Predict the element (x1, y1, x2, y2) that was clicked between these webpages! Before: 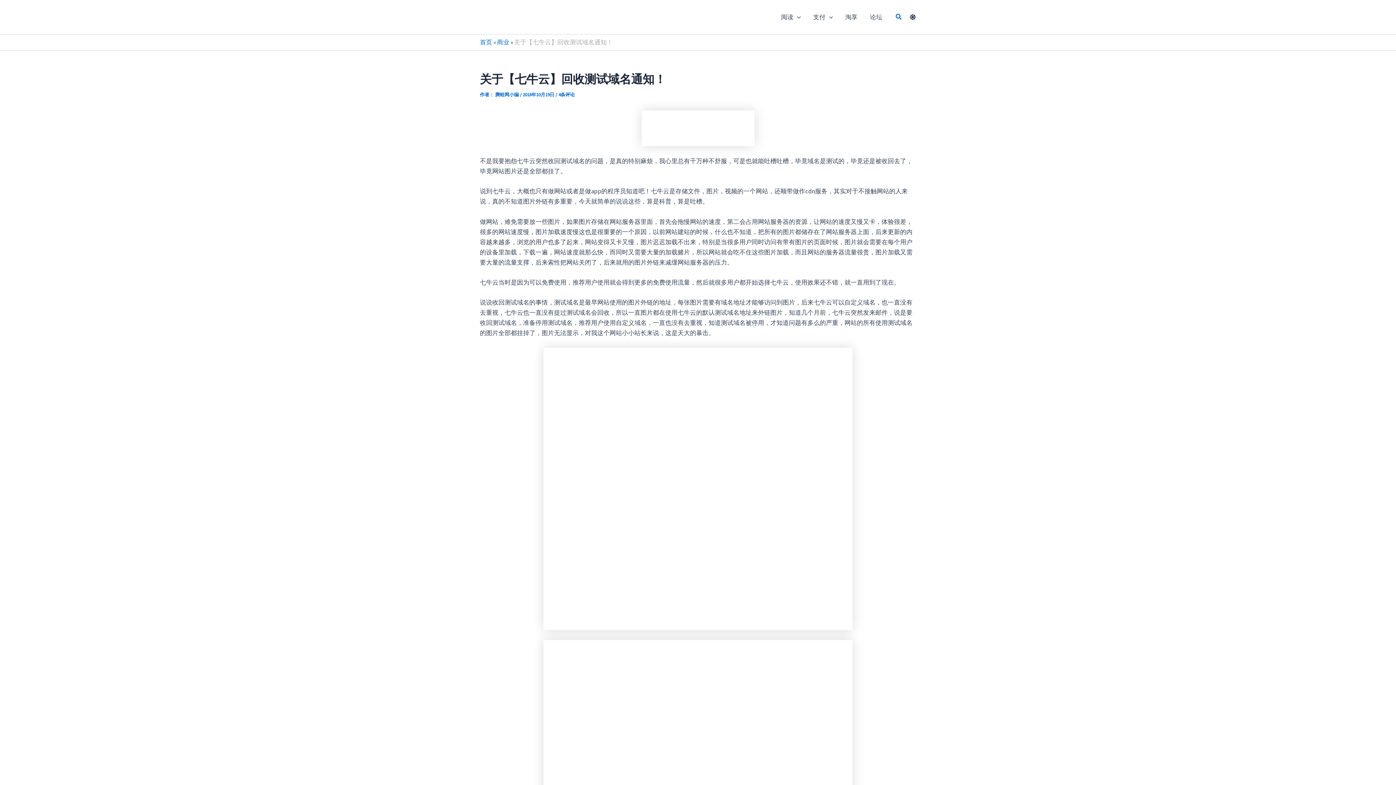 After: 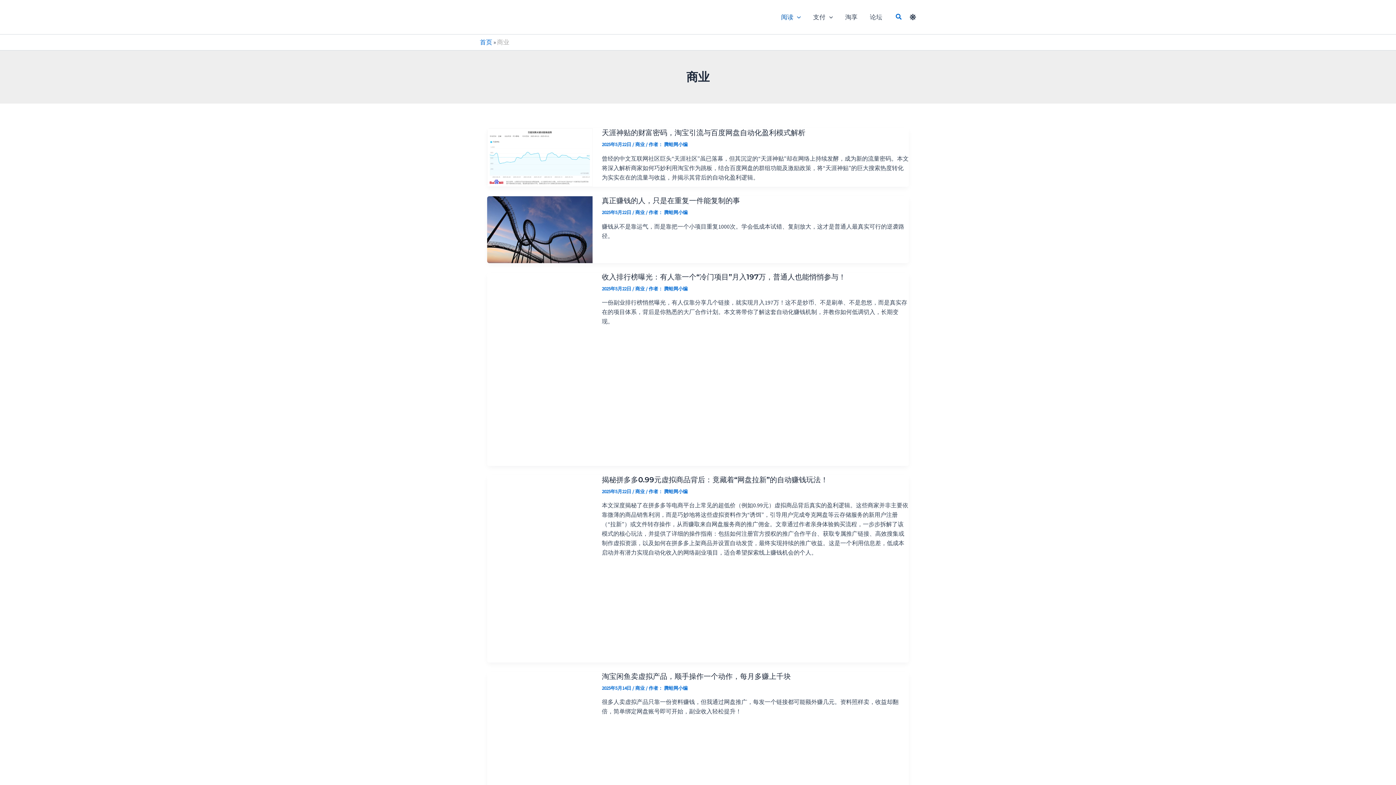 Action: label: 商业 bbox: (497, 38, 509, 46)